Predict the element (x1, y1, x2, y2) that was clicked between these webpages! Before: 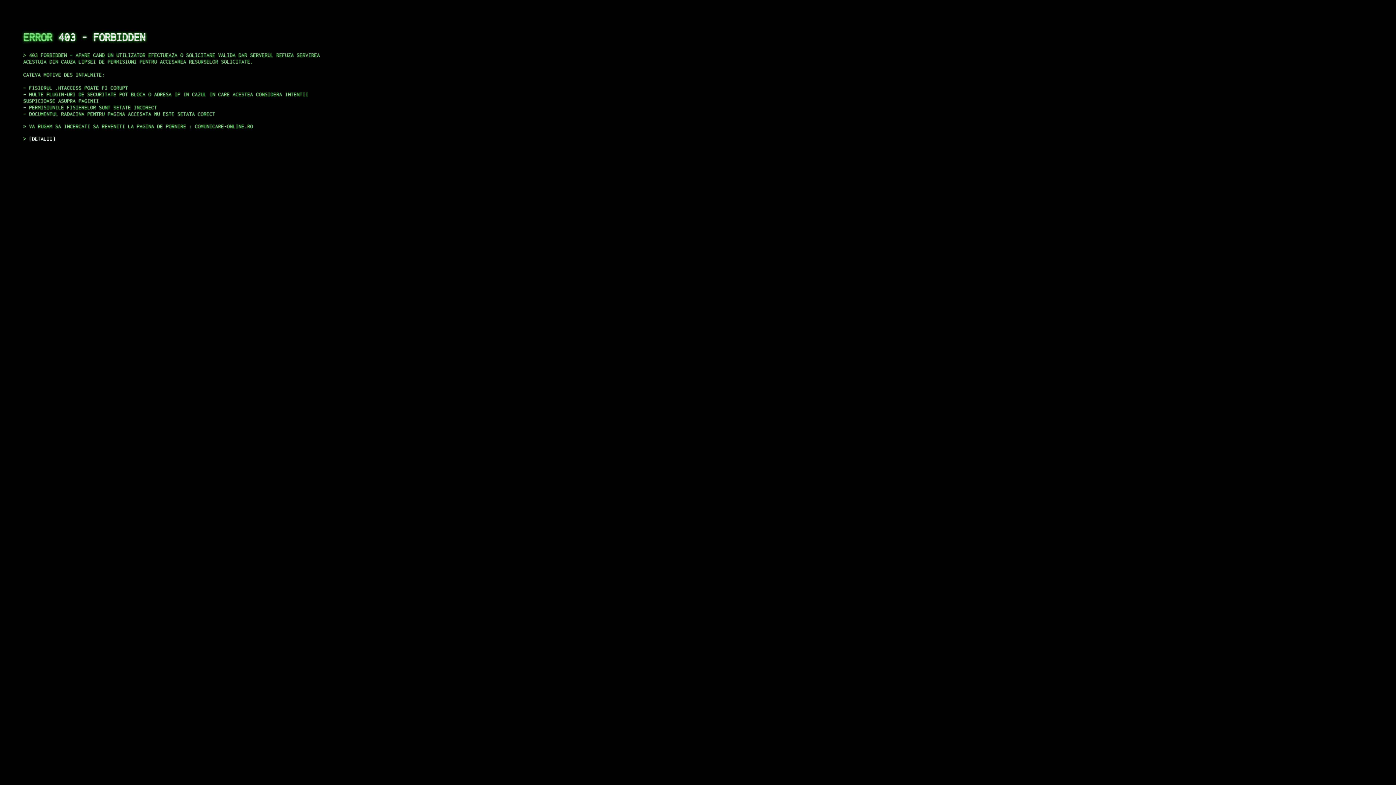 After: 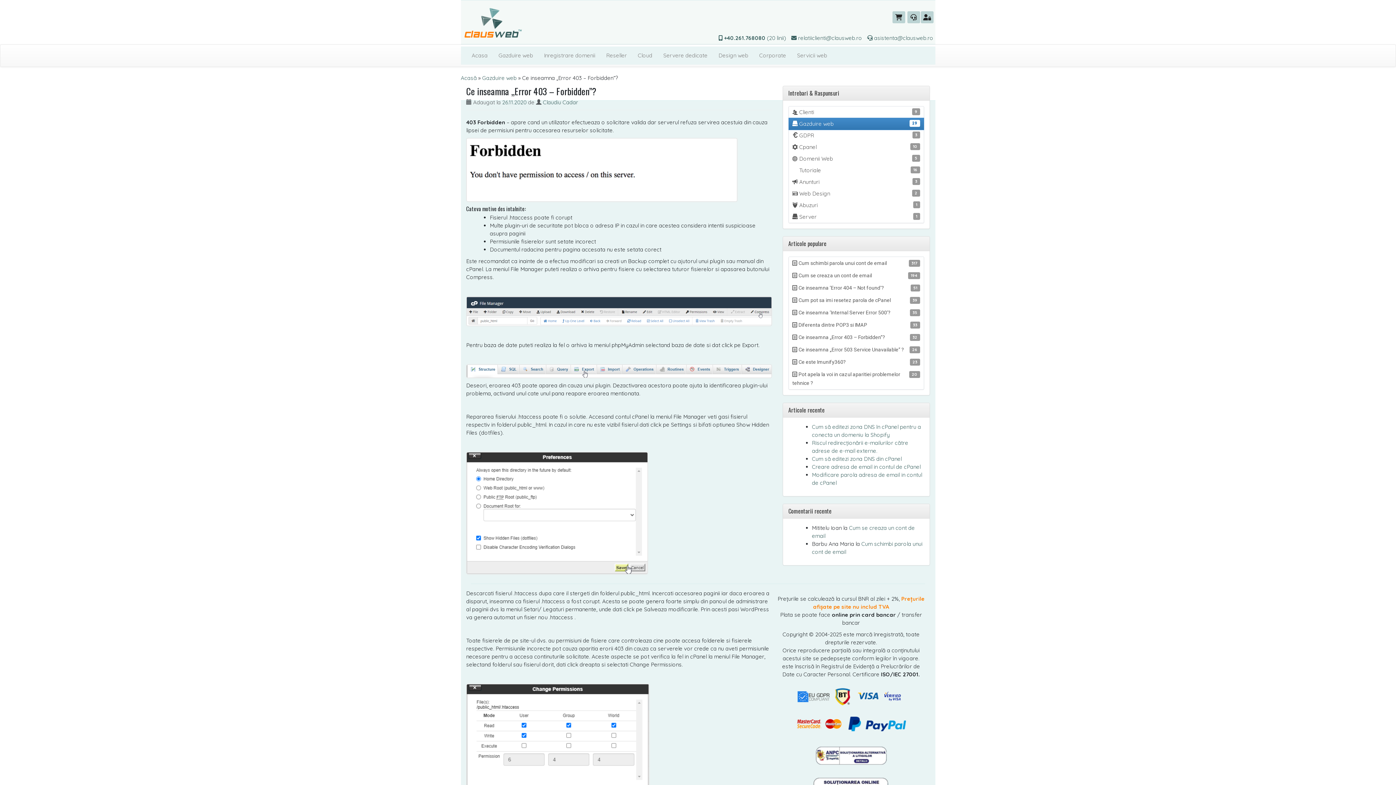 Action: bbox: (29, 135, 55, 141) label: DETALII